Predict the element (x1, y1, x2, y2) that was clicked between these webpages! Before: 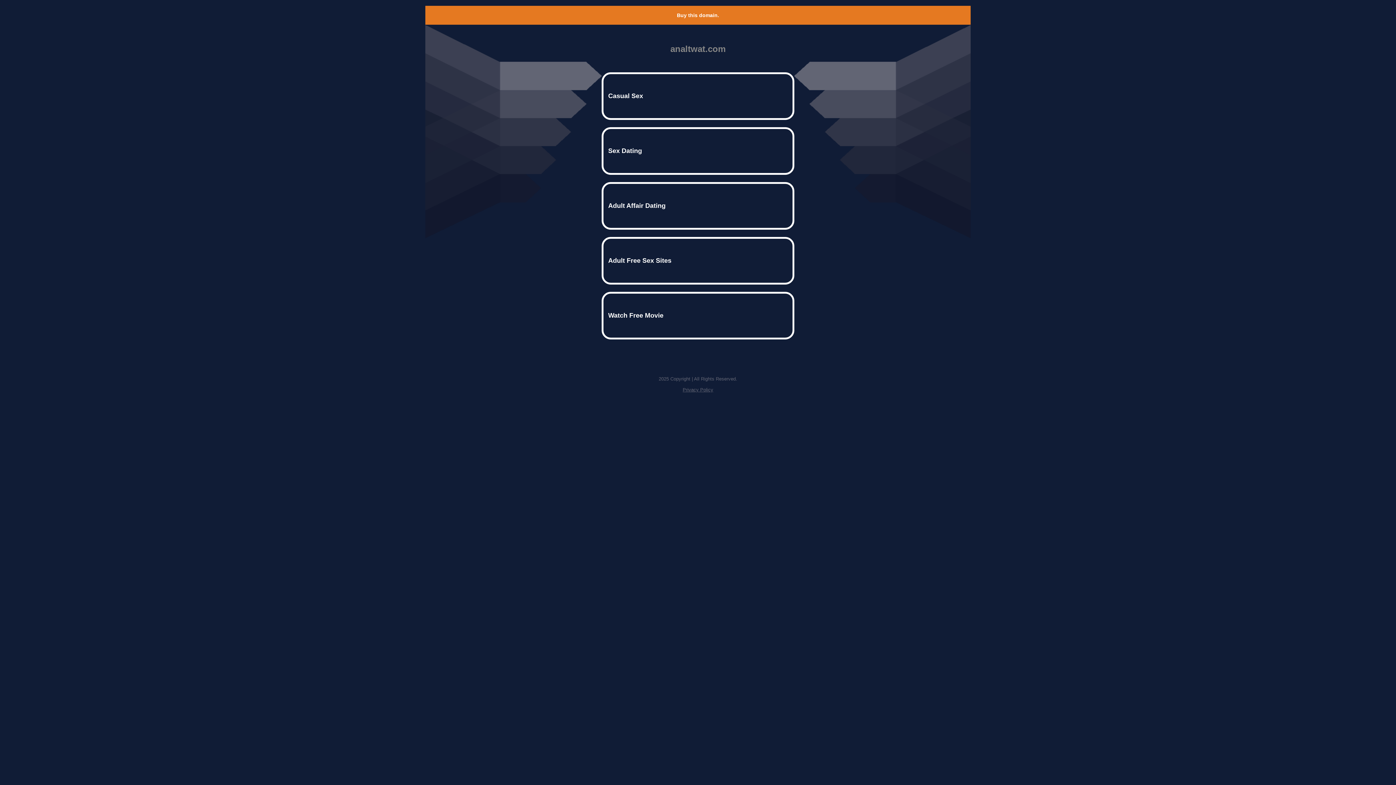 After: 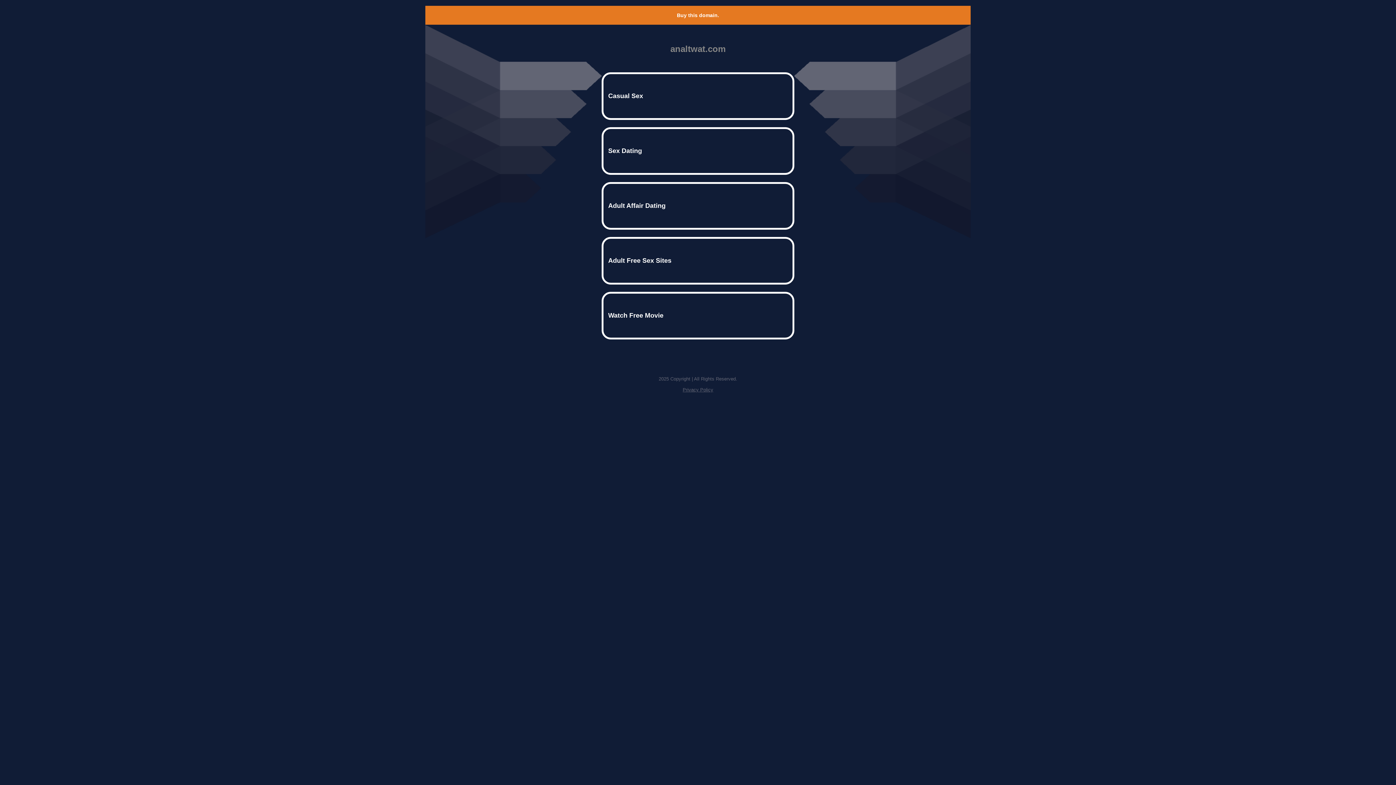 Action: bbox: (677, 12, 719, 18) label: Buy this domain.